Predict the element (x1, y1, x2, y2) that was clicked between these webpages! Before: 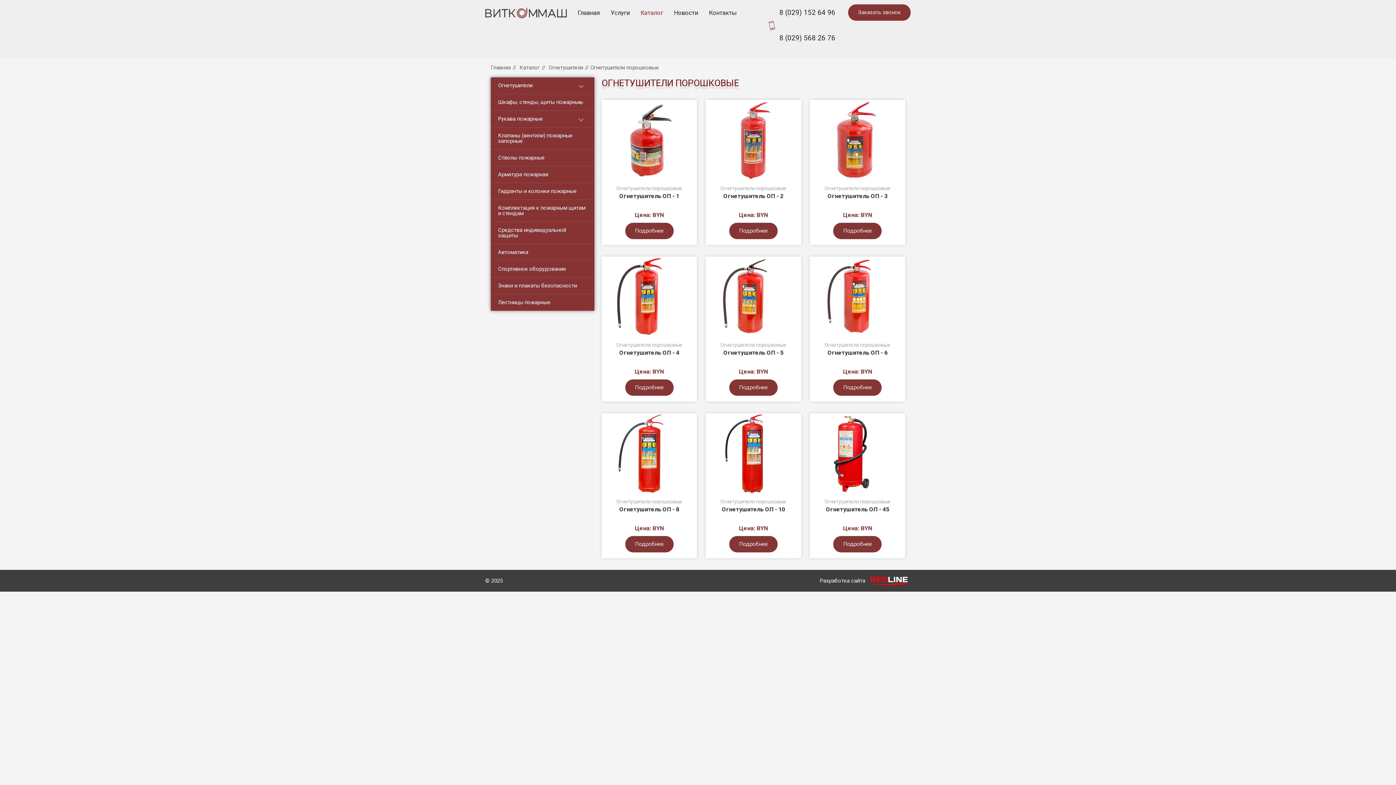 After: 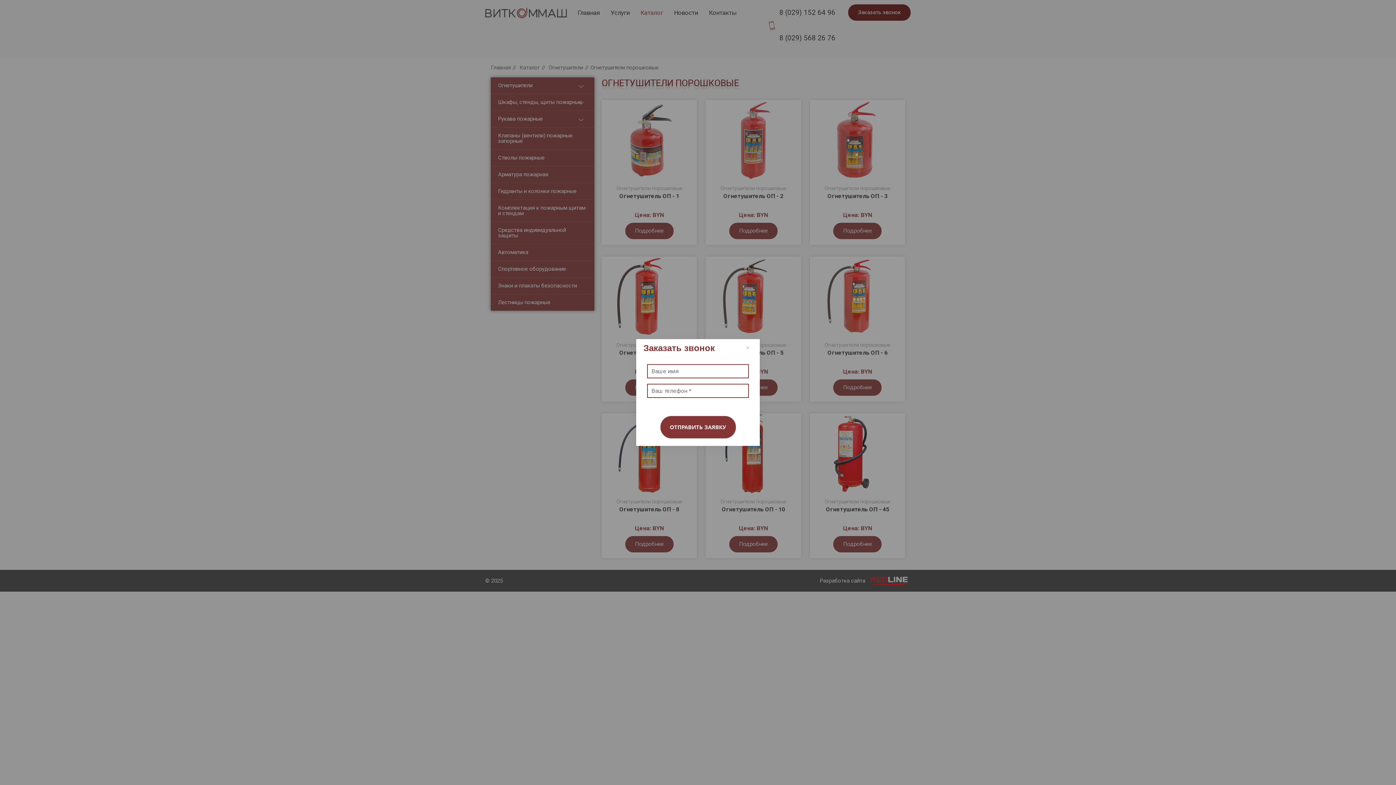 Action: bbox: (848, 4, 910, 20) label: Заказать звонок